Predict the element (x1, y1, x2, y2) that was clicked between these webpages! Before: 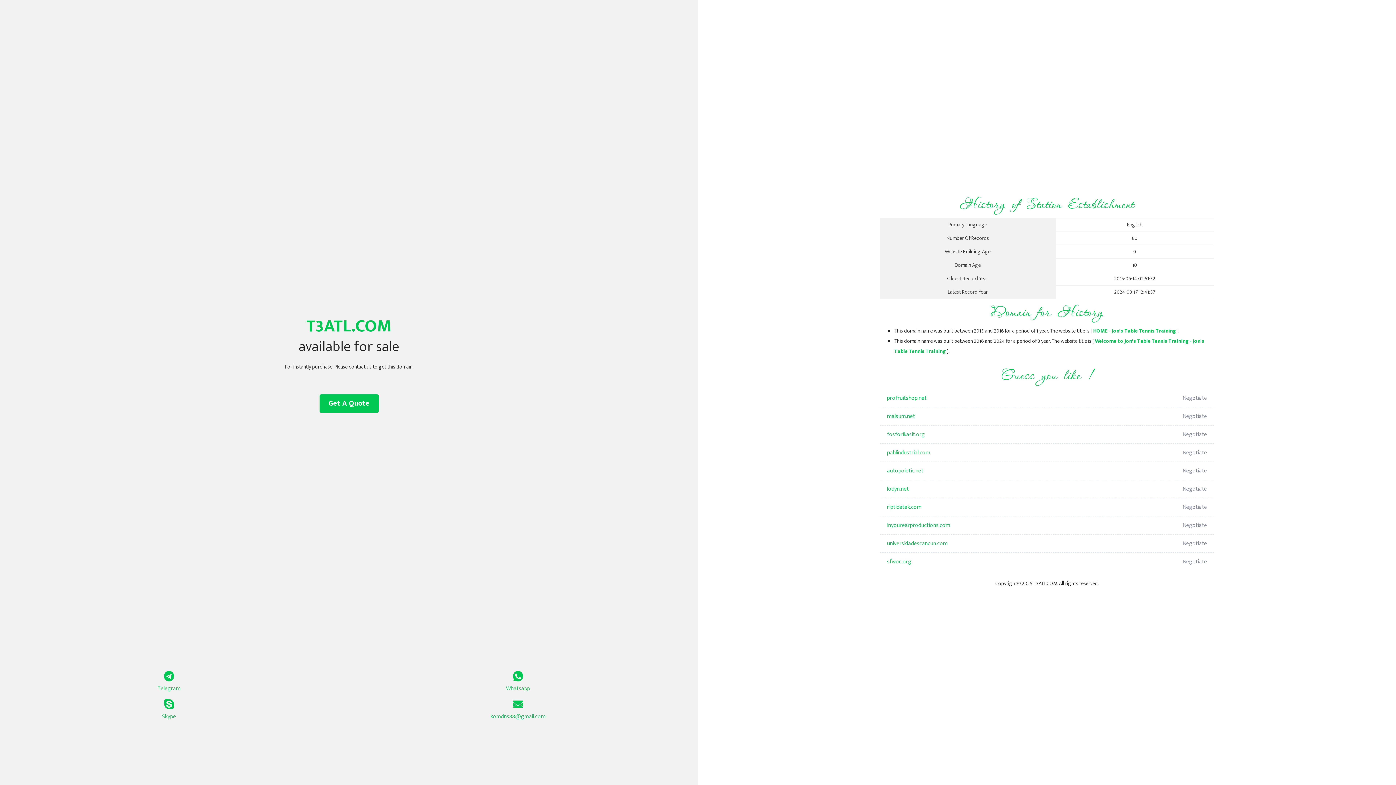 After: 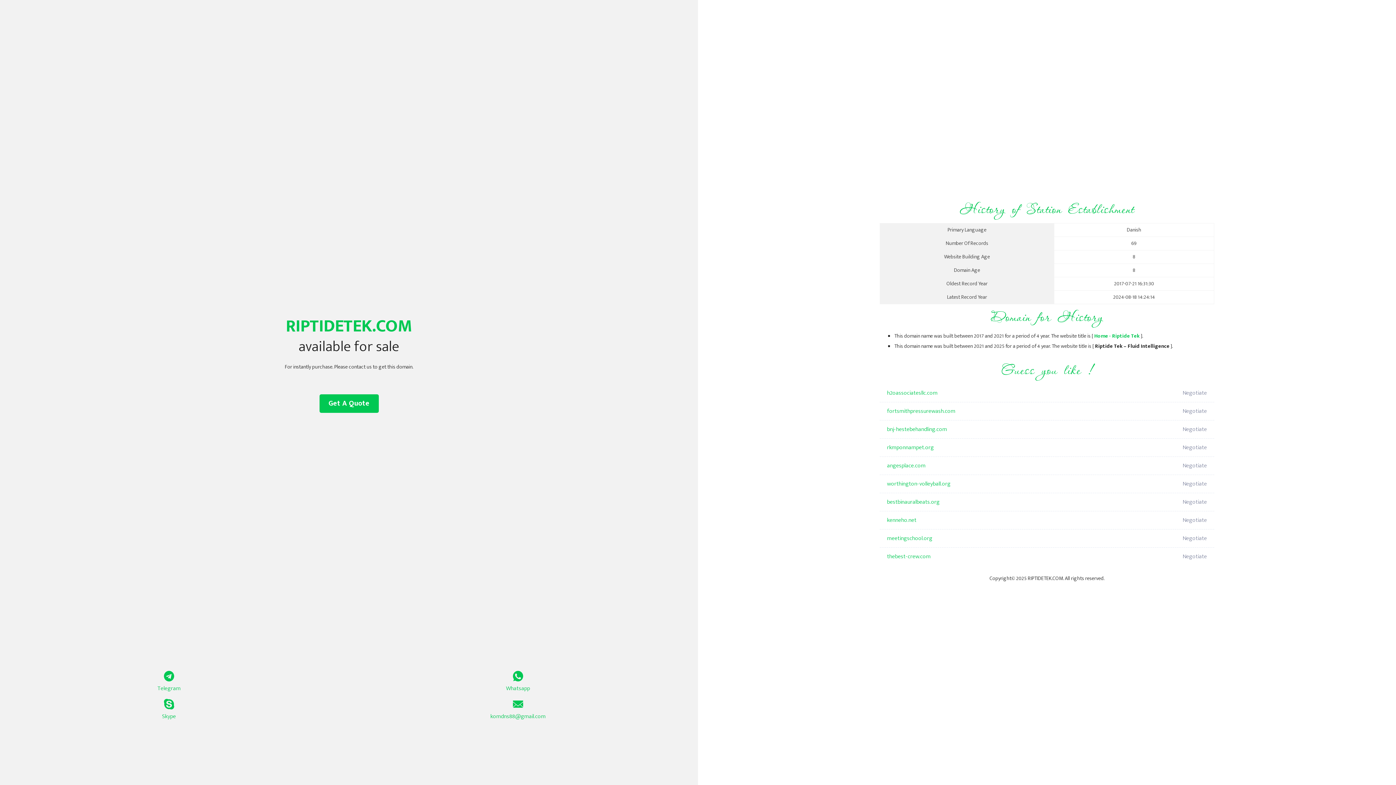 Action: bbox: (887, 498, 1098, 516) label: riptidetek.com